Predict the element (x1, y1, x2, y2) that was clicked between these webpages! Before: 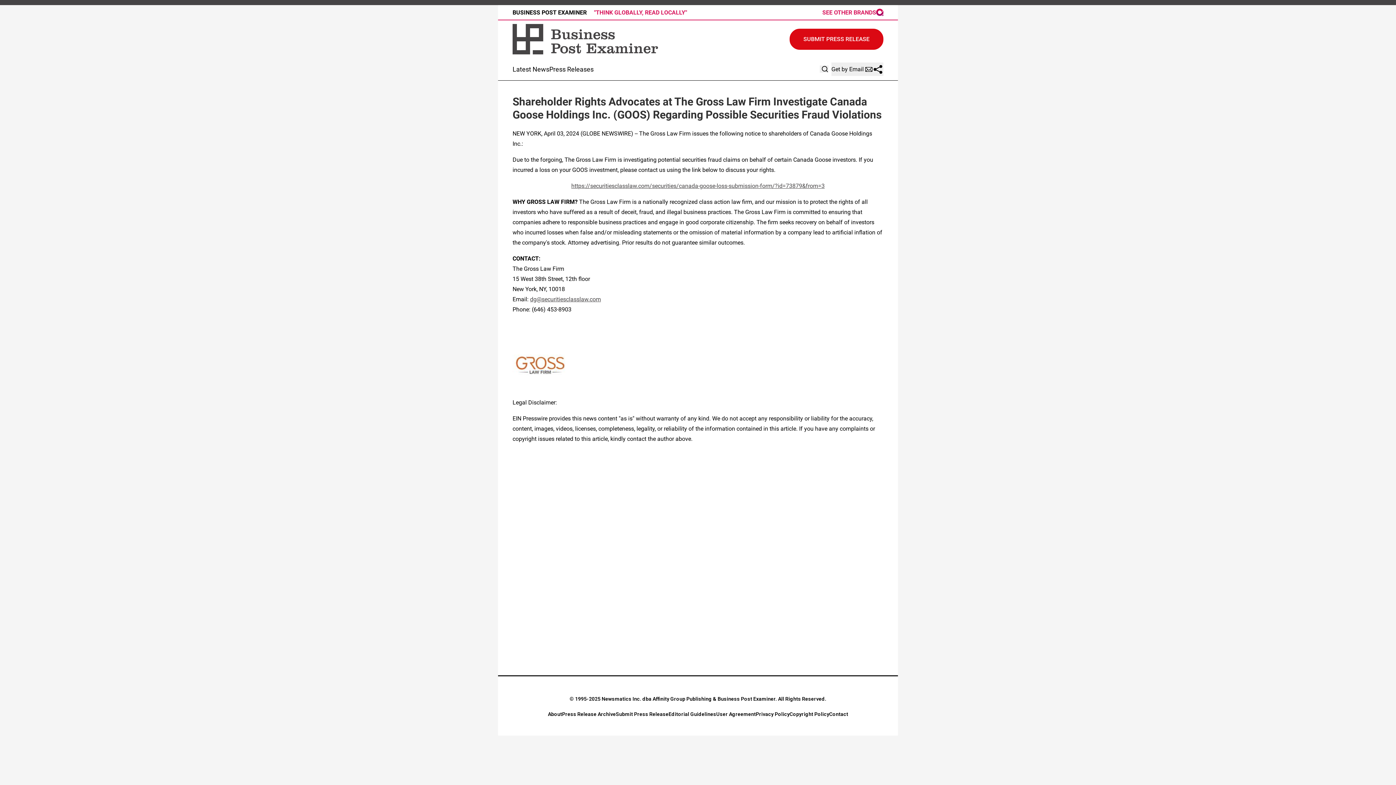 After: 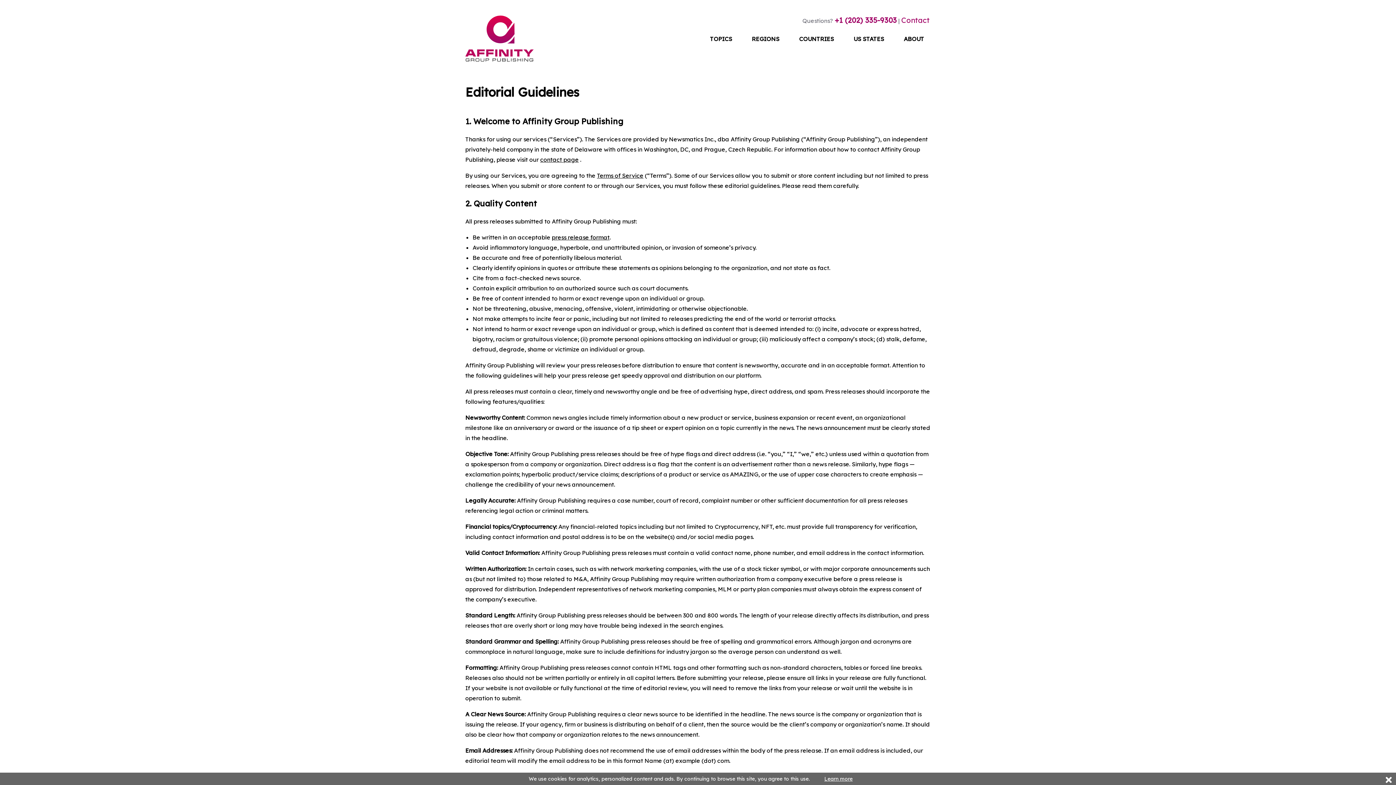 Action: bbox: (668, 711, 716, 717) label: Editorial Guidelines